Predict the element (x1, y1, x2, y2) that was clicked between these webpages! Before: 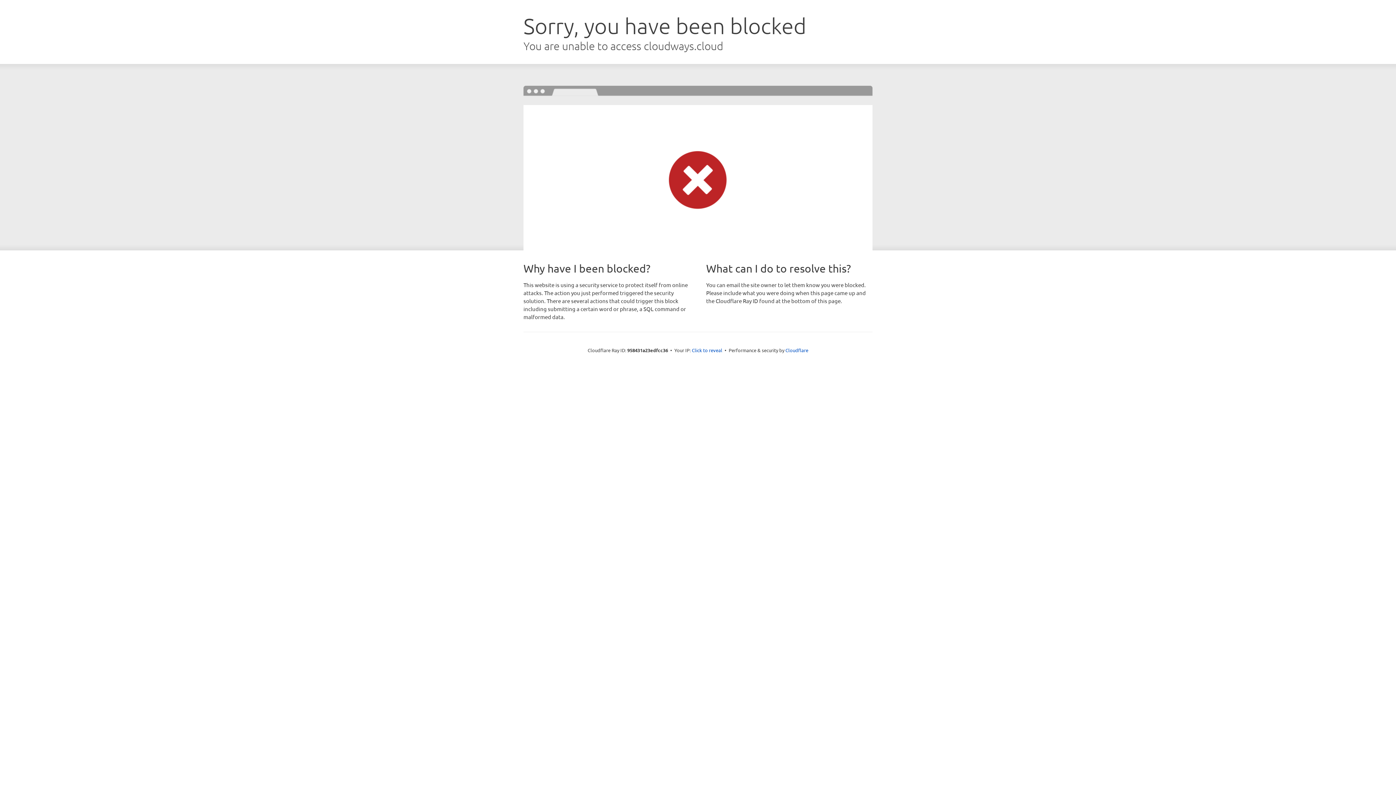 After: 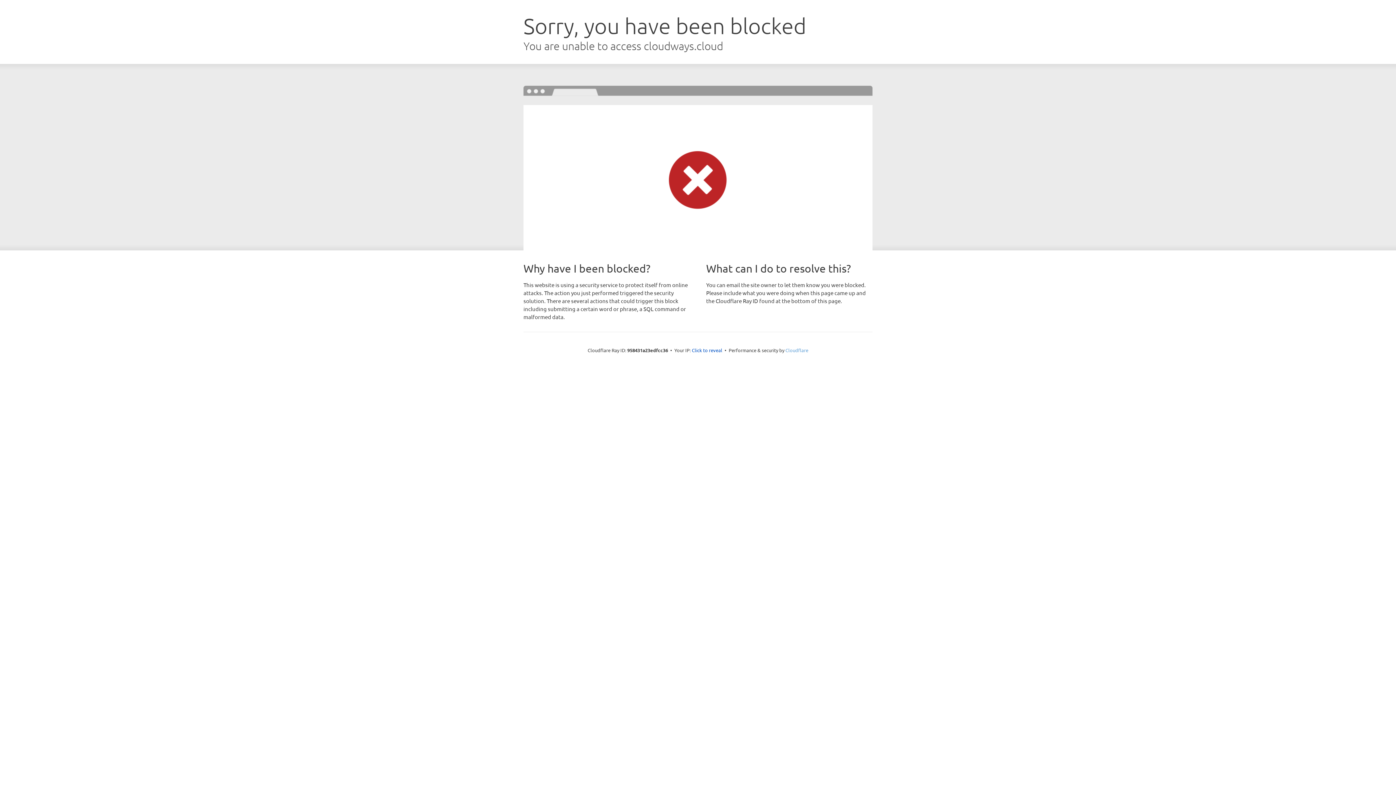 Action: label: Cloudflare bbox: (785, 347, 808, 353)